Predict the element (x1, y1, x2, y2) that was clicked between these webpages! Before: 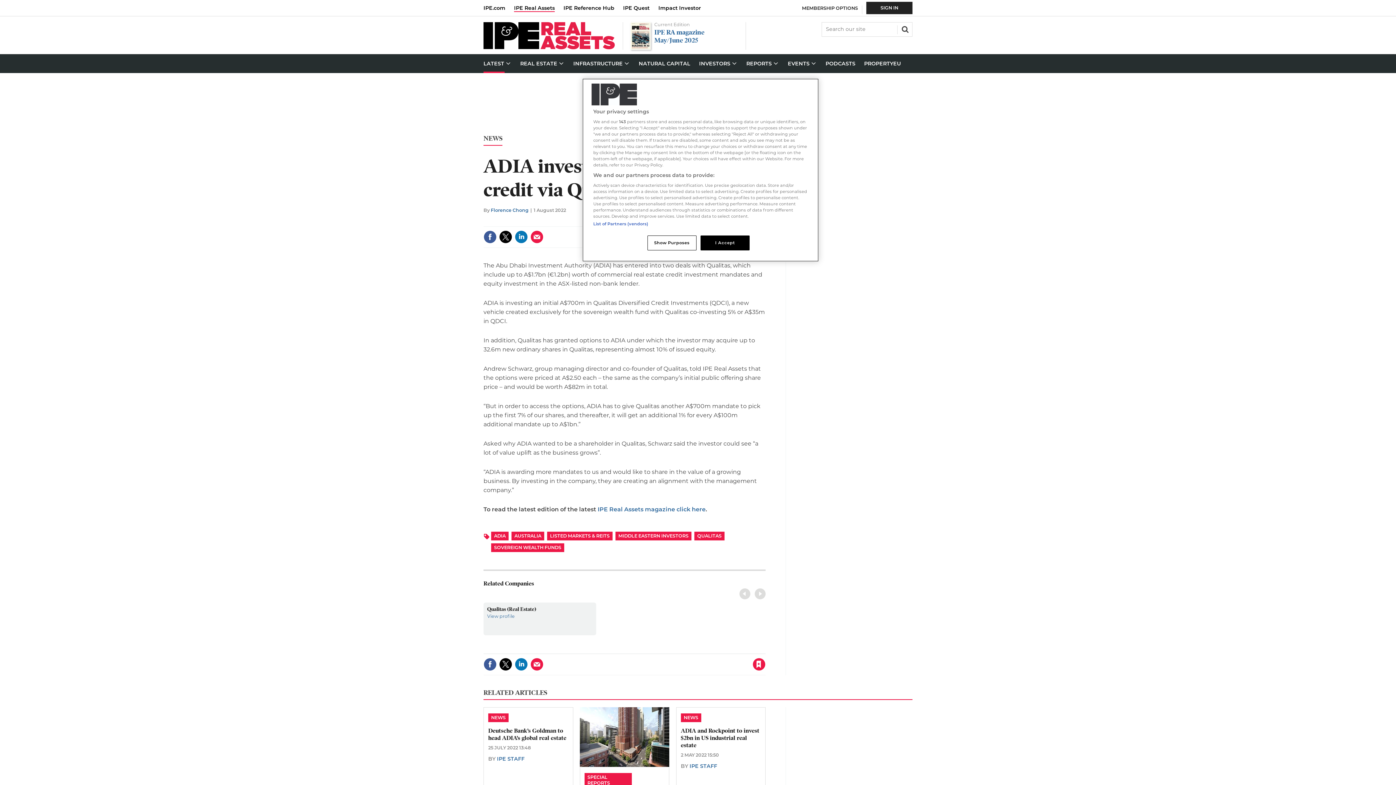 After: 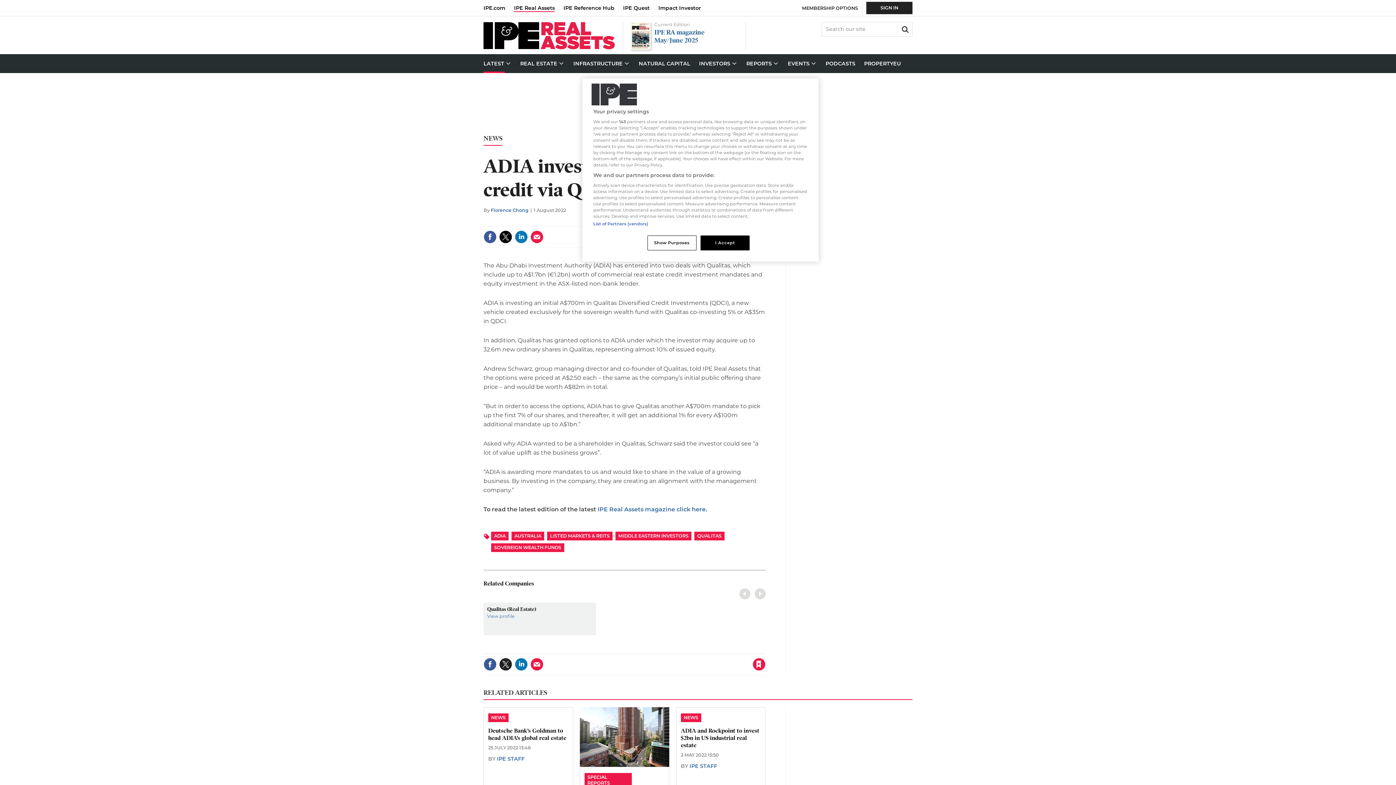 Action: bbox: (499, 658, 512, 671)